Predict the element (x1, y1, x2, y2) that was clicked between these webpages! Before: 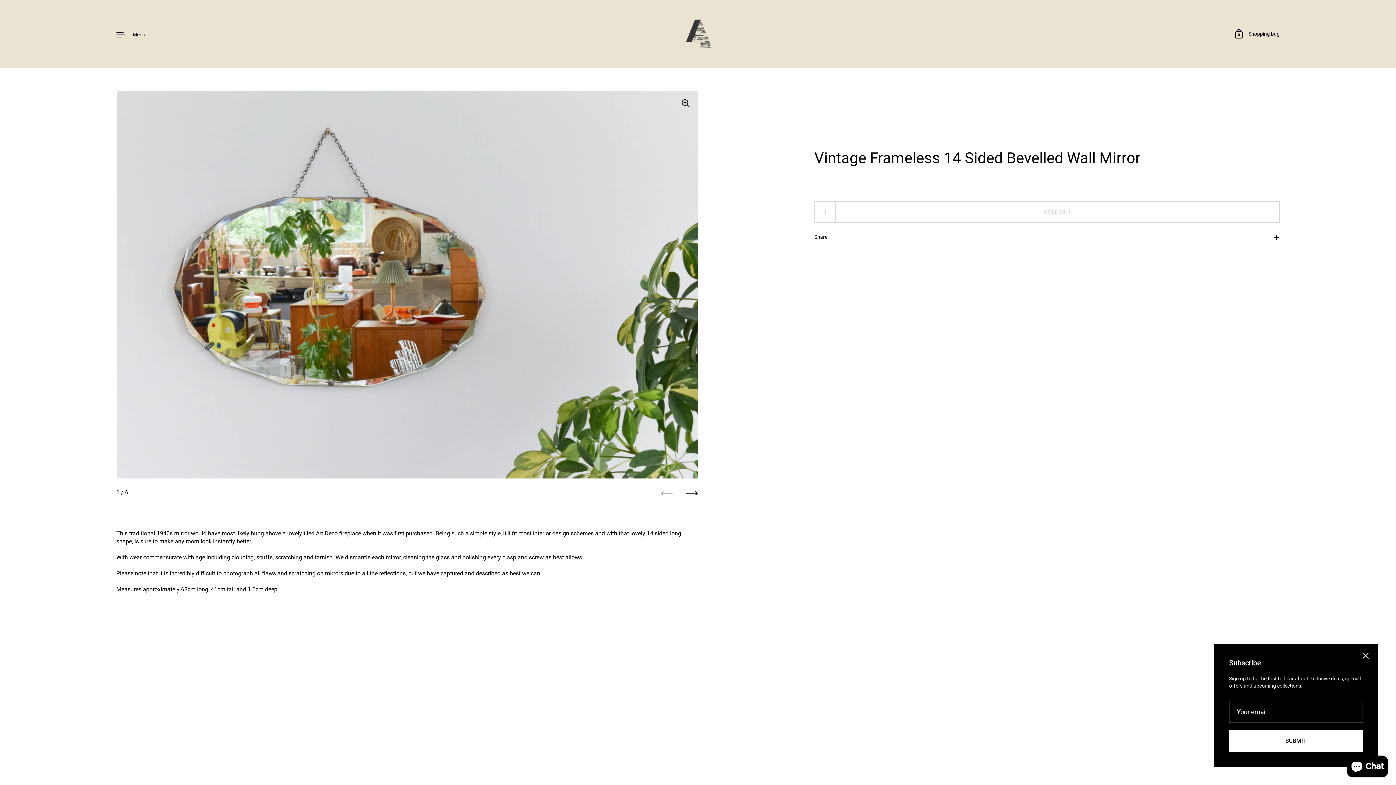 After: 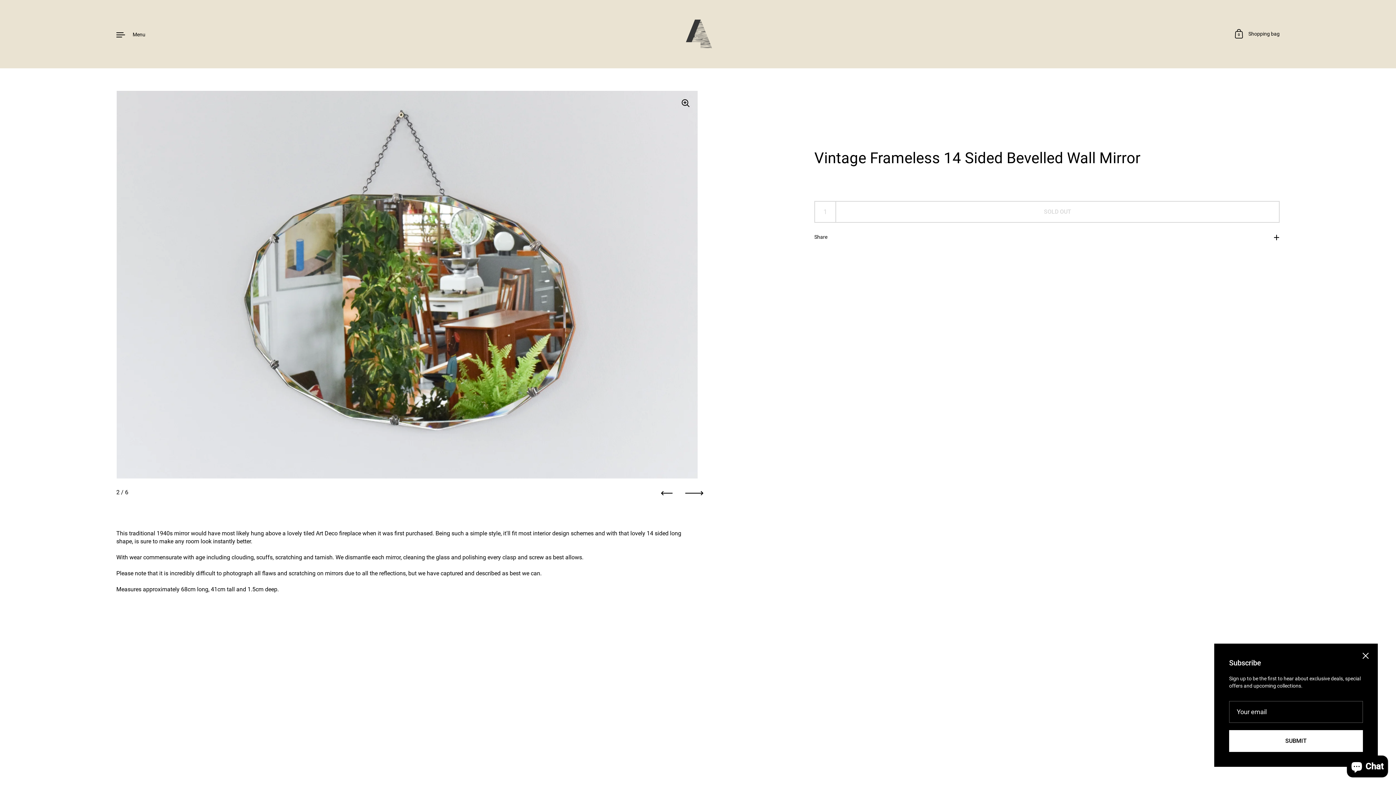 Action: bbox: (686, 487, 698, 499) label: Next